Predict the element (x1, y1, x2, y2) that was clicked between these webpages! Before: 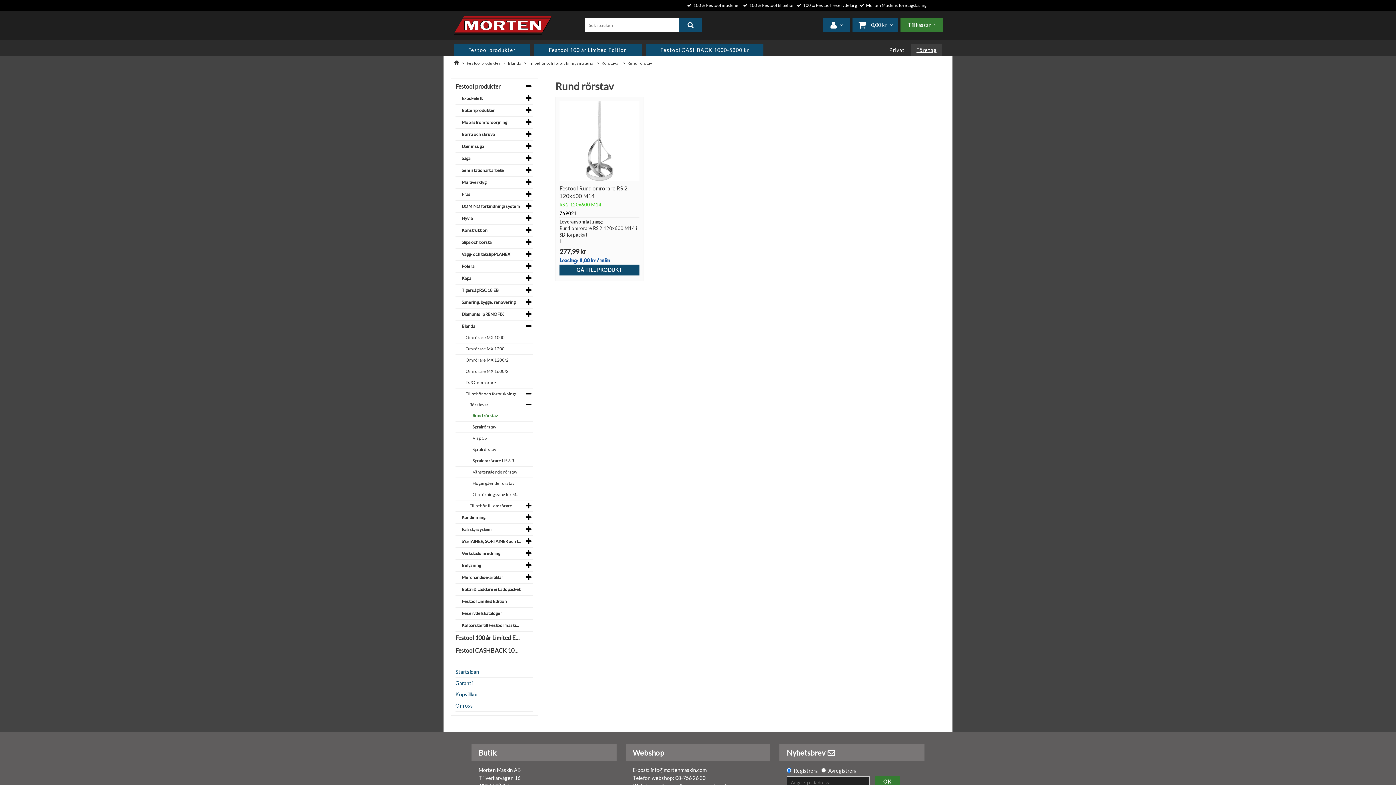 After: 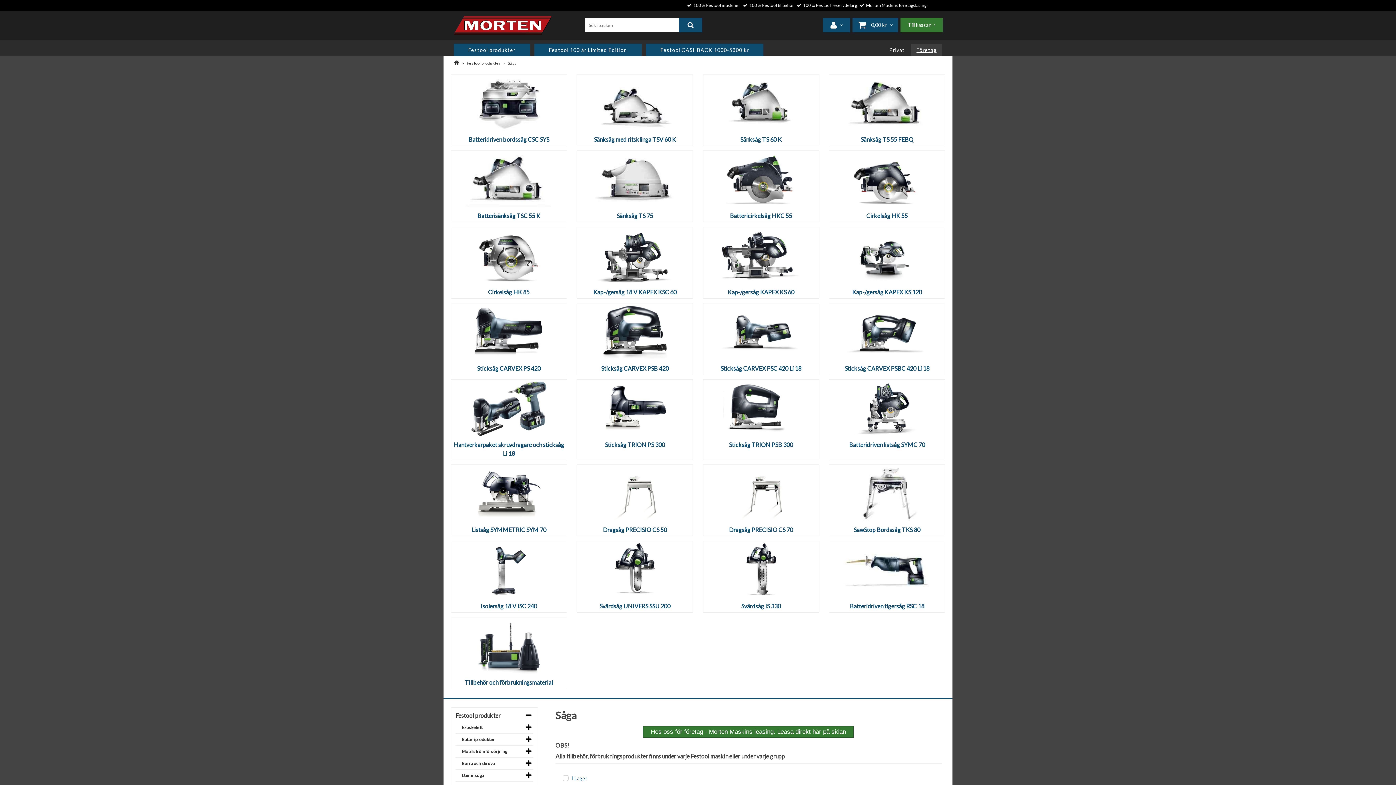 Action: label: Såga bbox: (455, 152, 525, 164)